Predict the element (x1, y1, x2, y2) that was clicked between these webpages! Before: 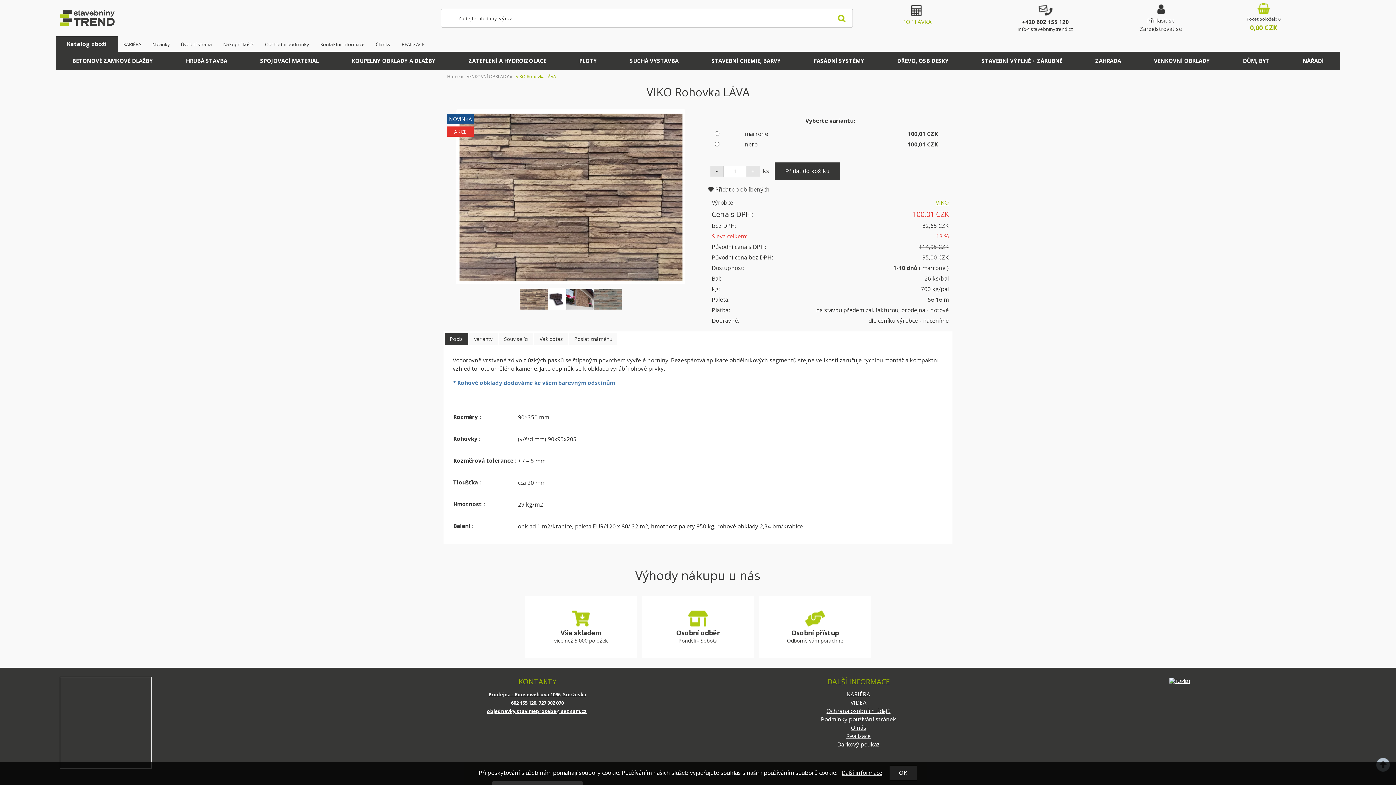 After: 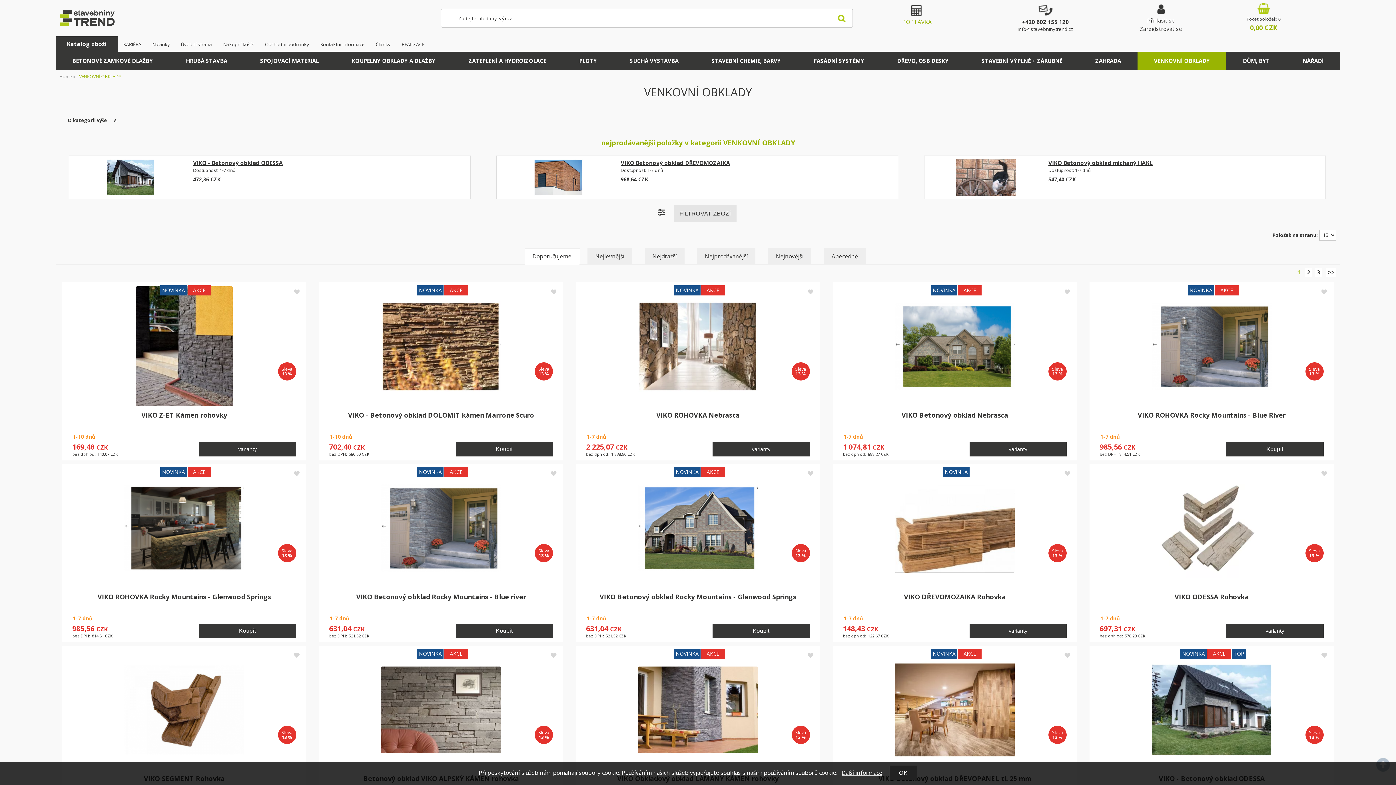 Action: bbox: (1137, 51, 1226, 69) label: VENKOVNÍ OBKLADY